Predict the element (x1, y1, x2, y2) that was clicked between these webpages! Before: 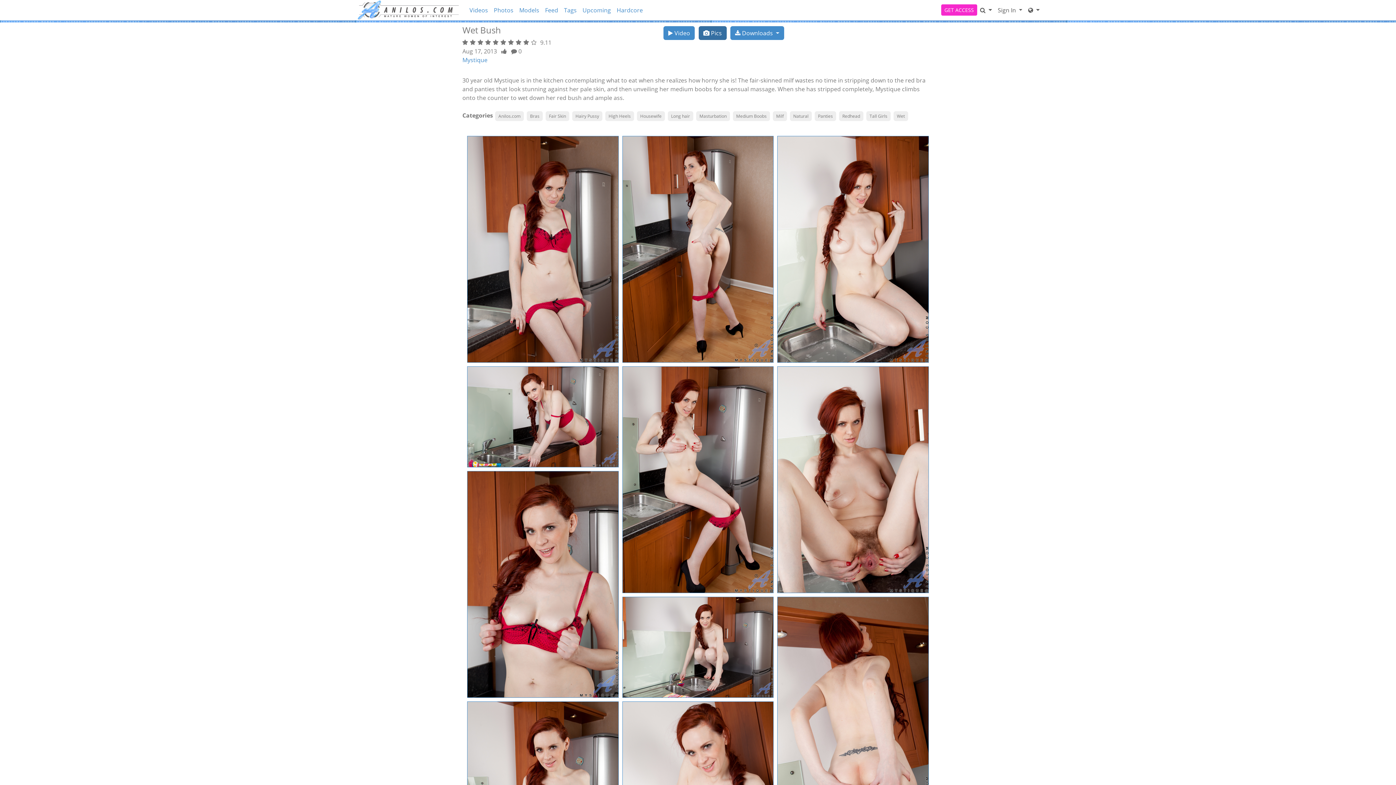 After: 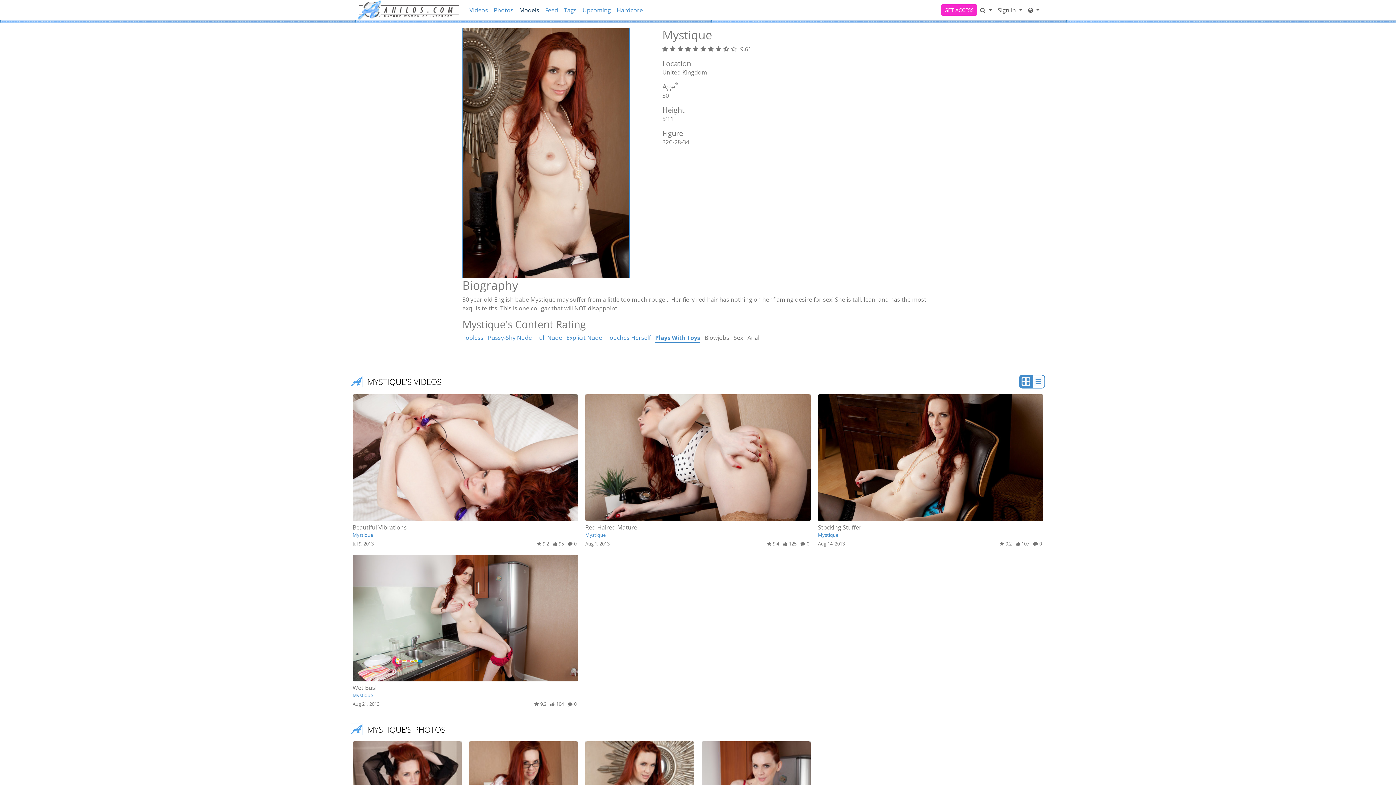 Action: label: Mystique bbox: (462, 56, 487, 64)